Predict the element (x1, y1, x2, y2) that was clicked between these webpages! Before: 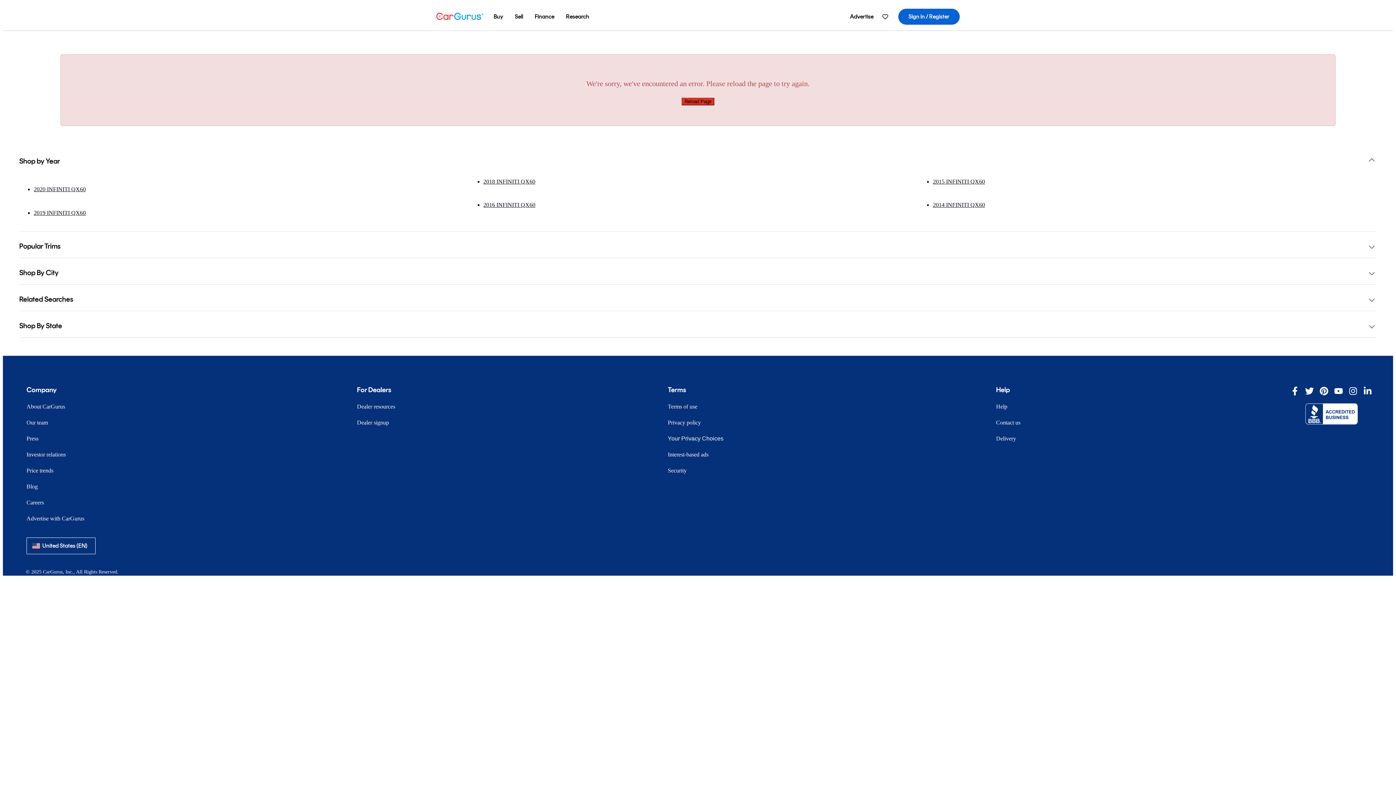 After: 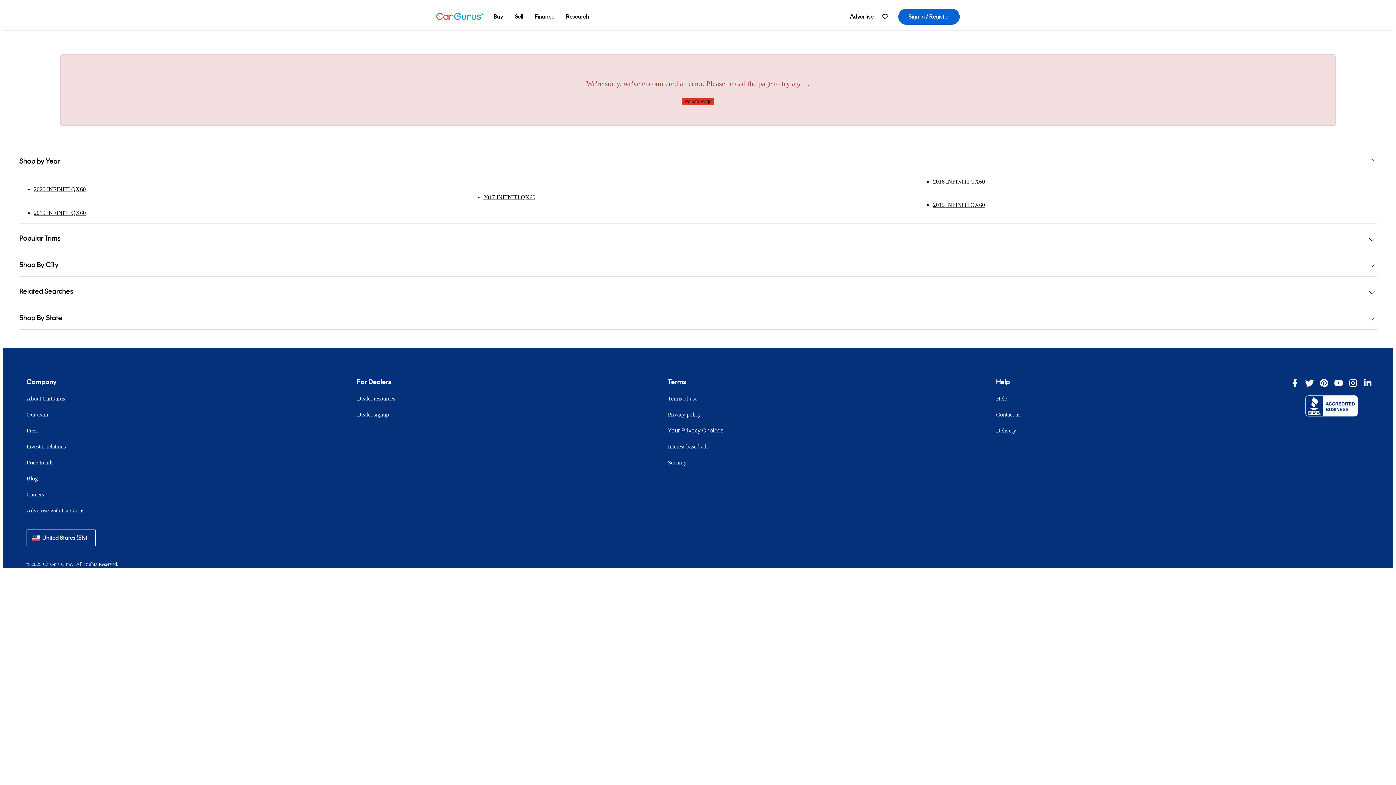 Action: label: 2018 INFINITI QX60 bbox: (483, 178, 535, 184)